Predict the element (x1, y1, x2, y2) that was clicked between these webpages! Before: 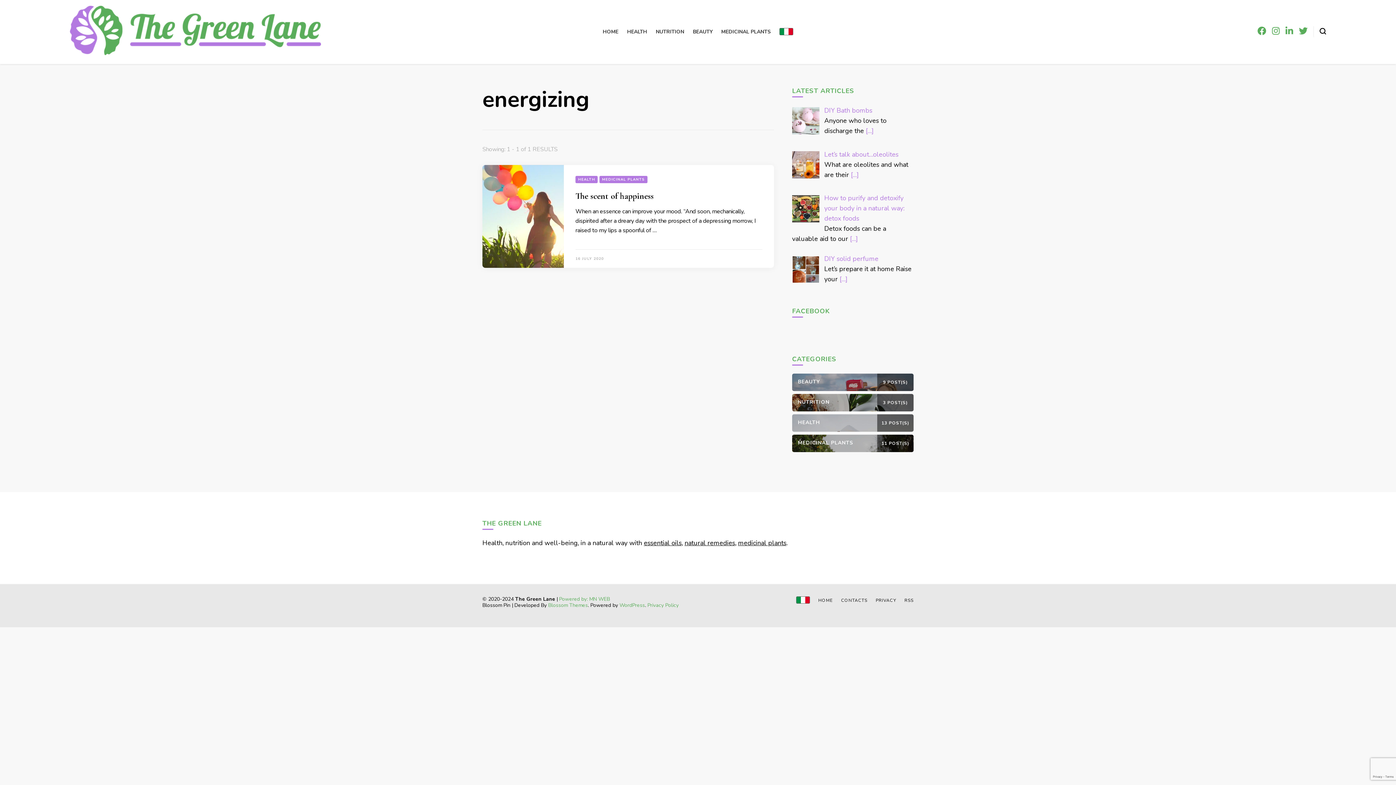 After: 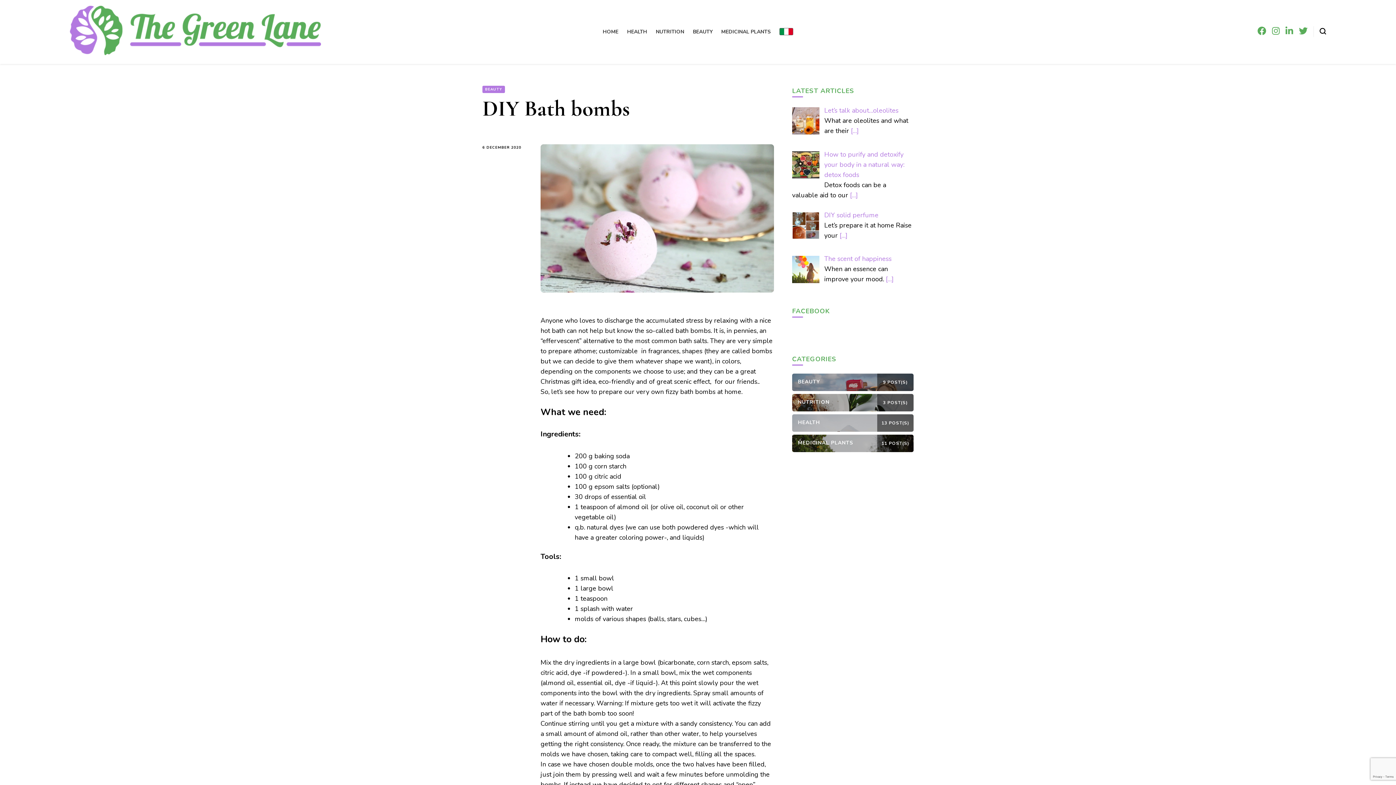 Action: label: DIY Bath bombs bbox: (824, 106, 872, 114)